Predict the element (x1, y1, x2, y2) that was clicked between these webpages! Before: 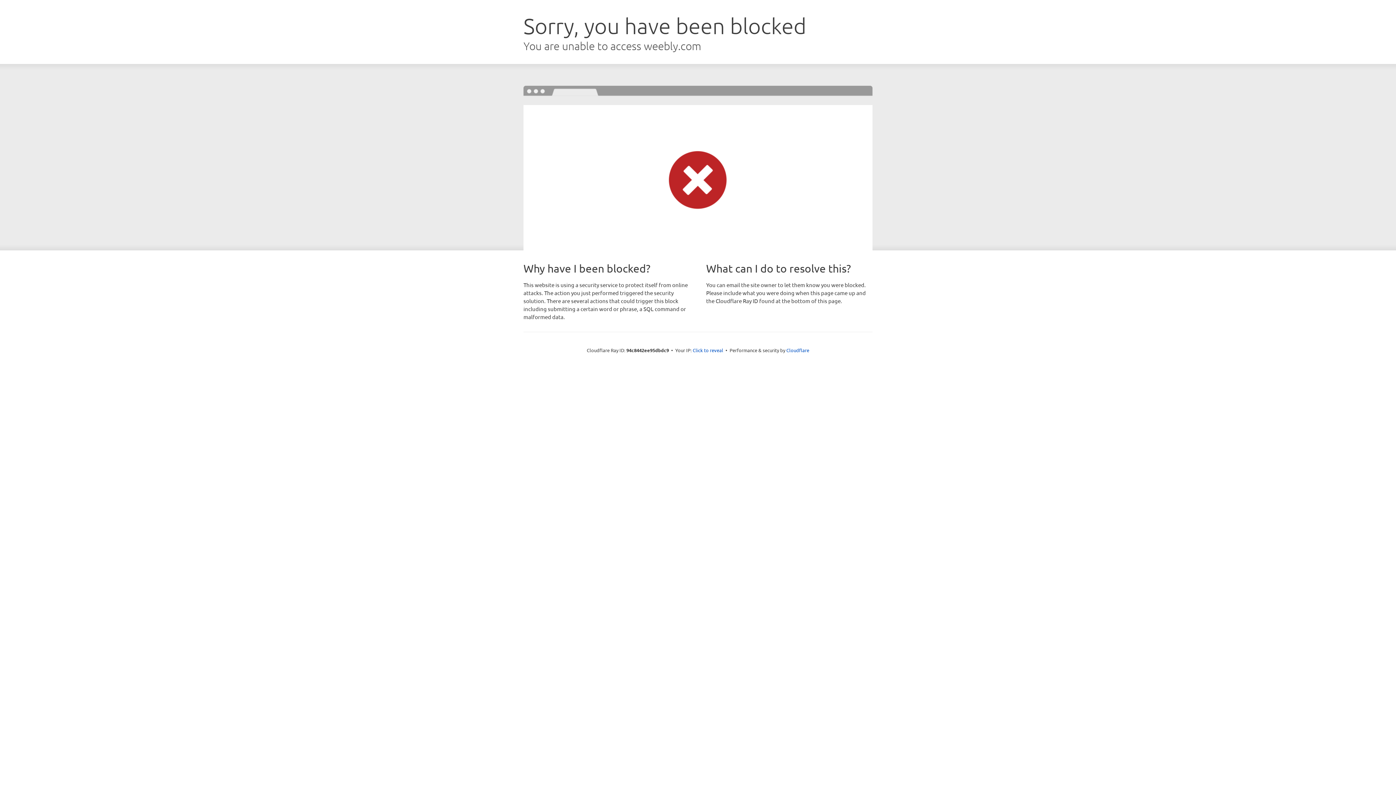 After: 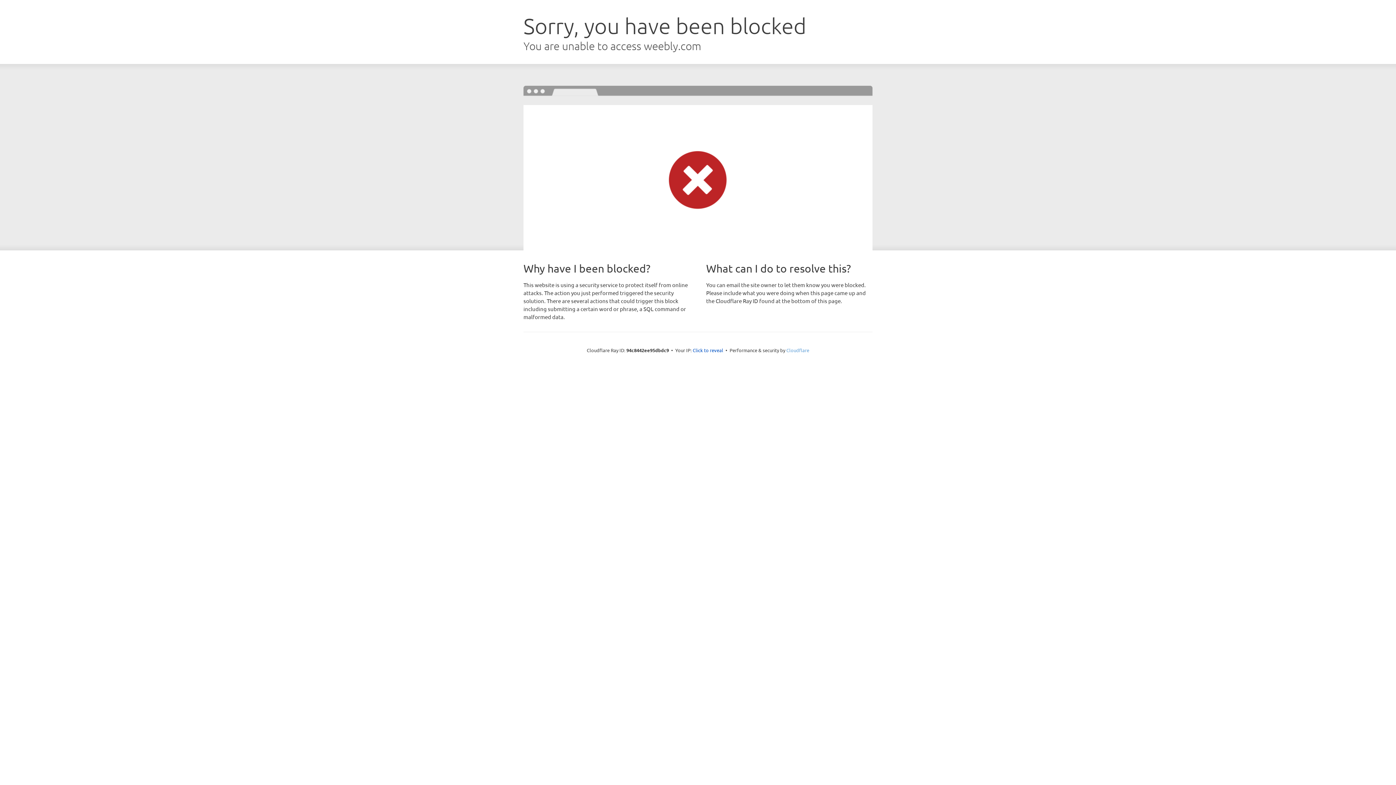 Action: label: Cloudflare bbox: (786, 347, 809, 353)